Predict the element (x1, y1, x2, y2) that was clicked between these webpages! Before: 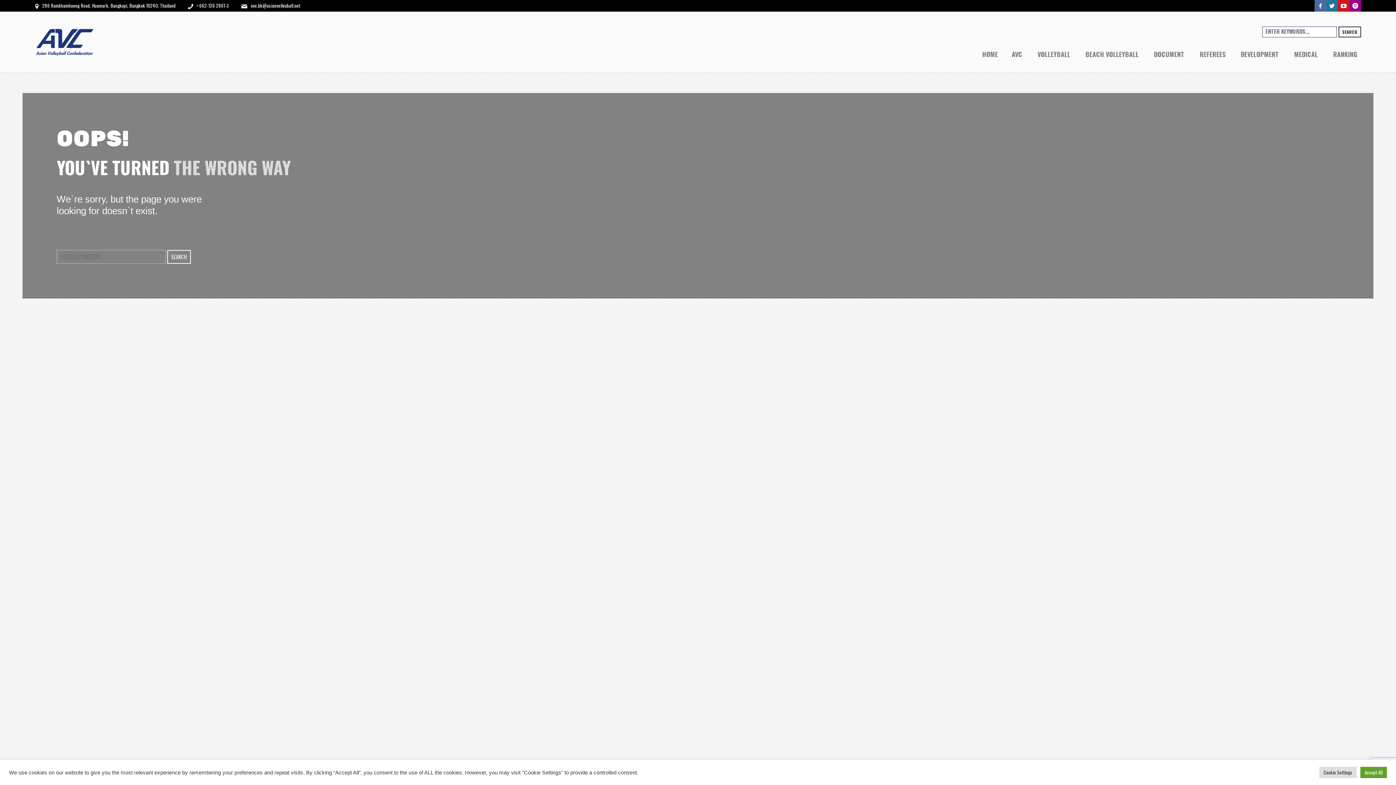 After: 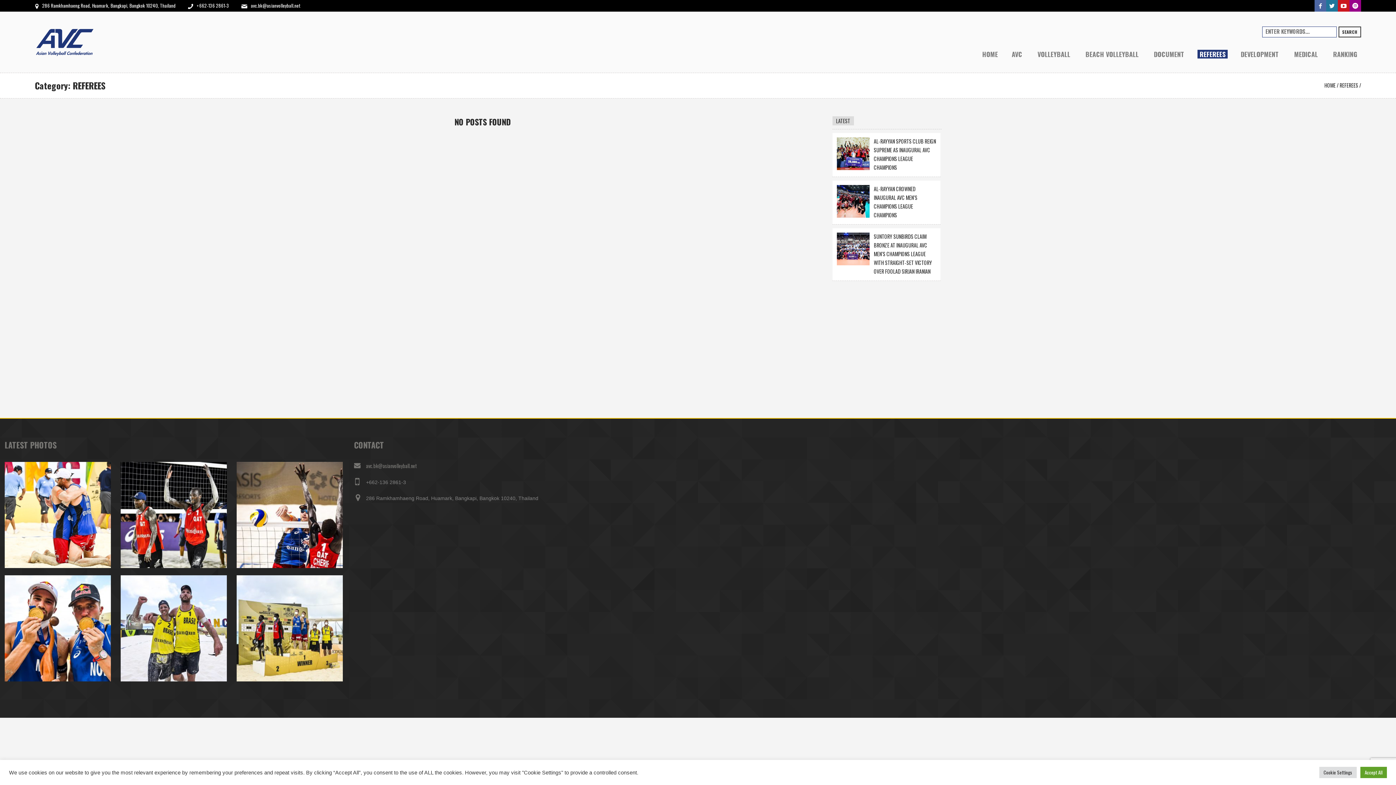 Action: bbox: (1197, 42, 1228, 65) label: REFEREES